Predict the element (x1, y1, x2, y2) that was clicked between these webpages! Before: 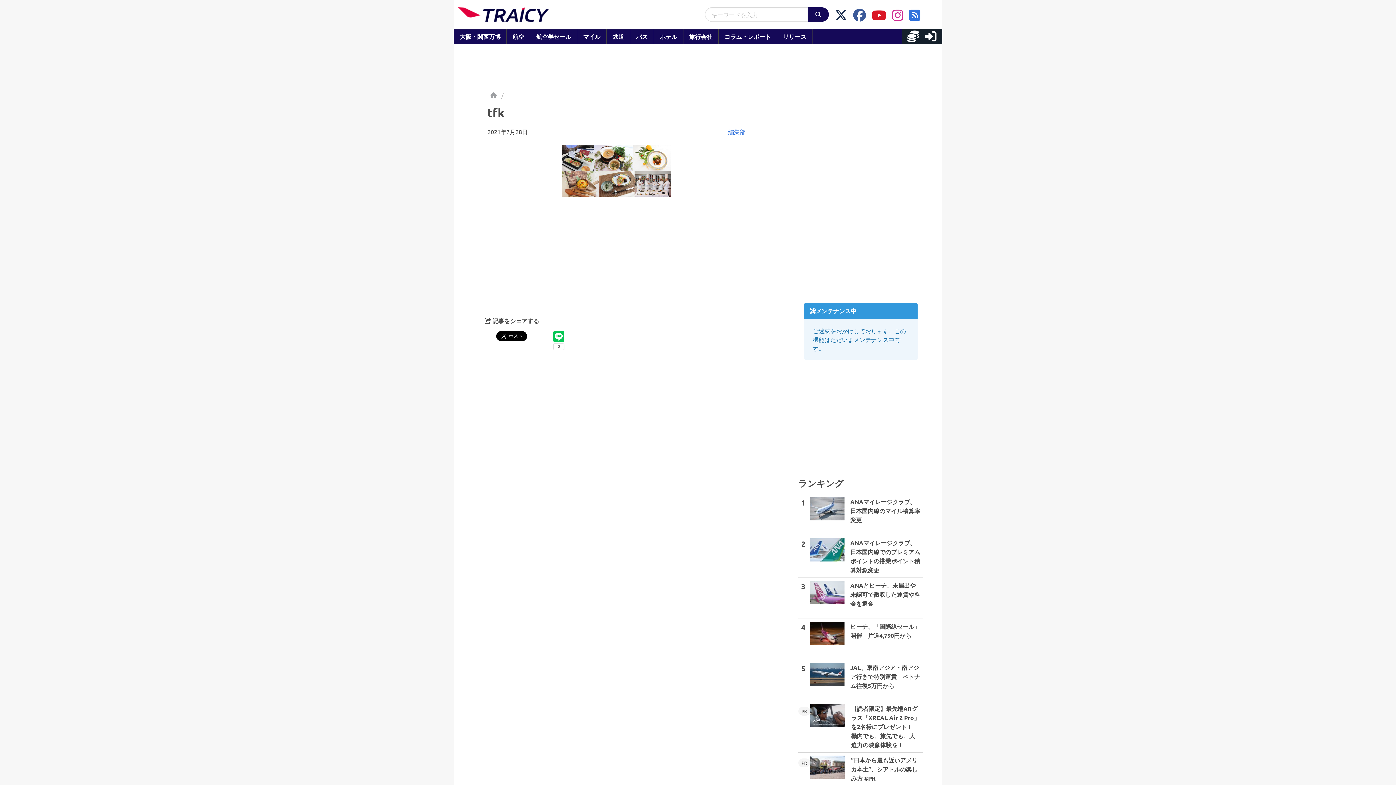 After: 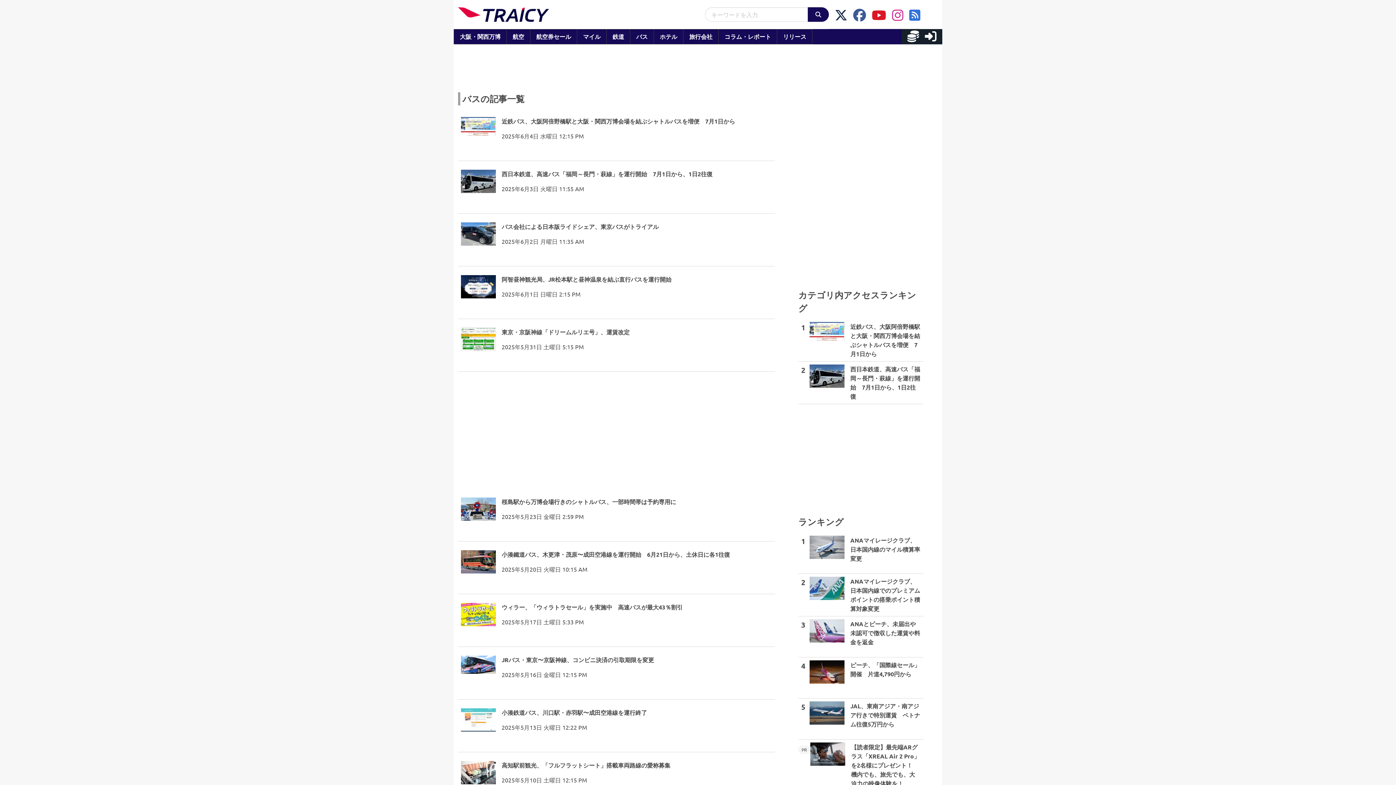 Action: bbox: (630, 29, 654, 44) label: バス
